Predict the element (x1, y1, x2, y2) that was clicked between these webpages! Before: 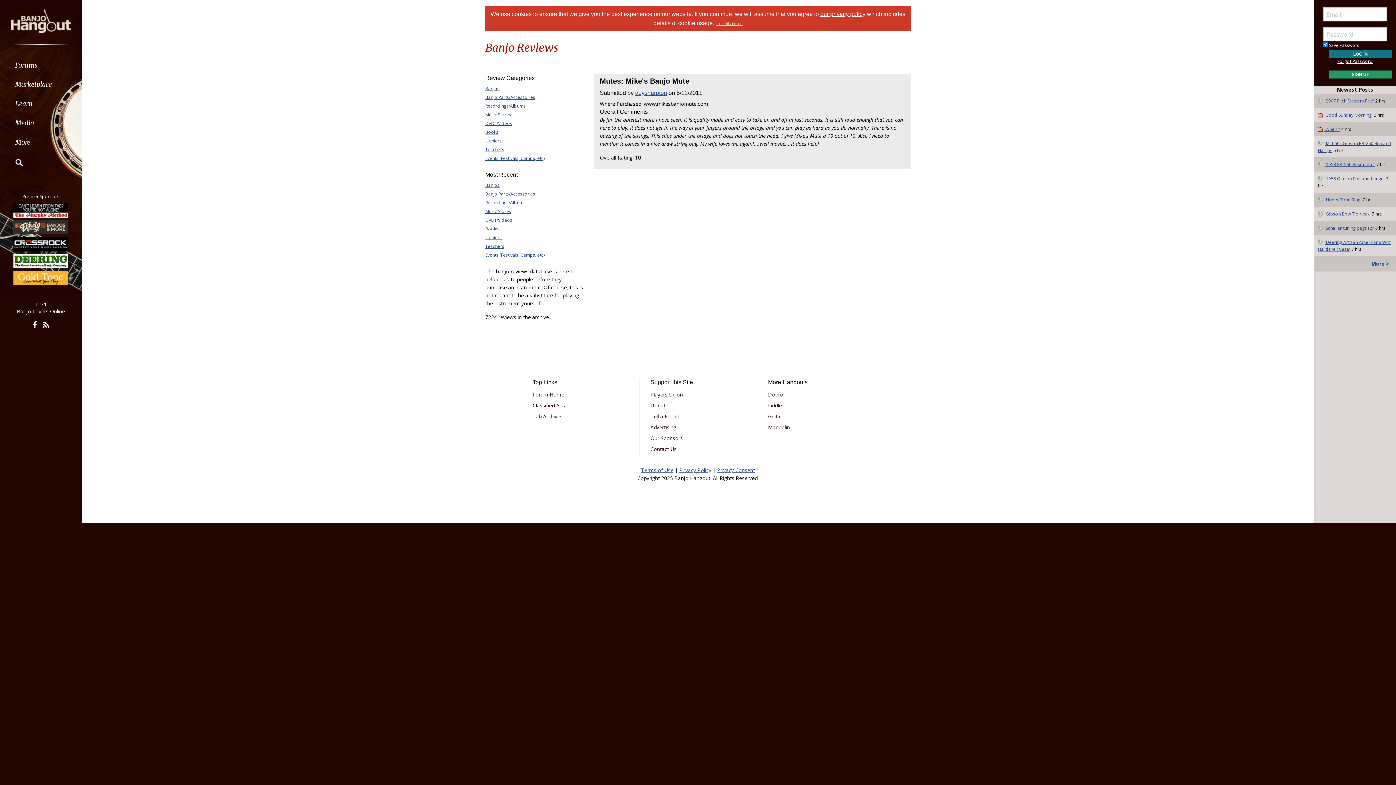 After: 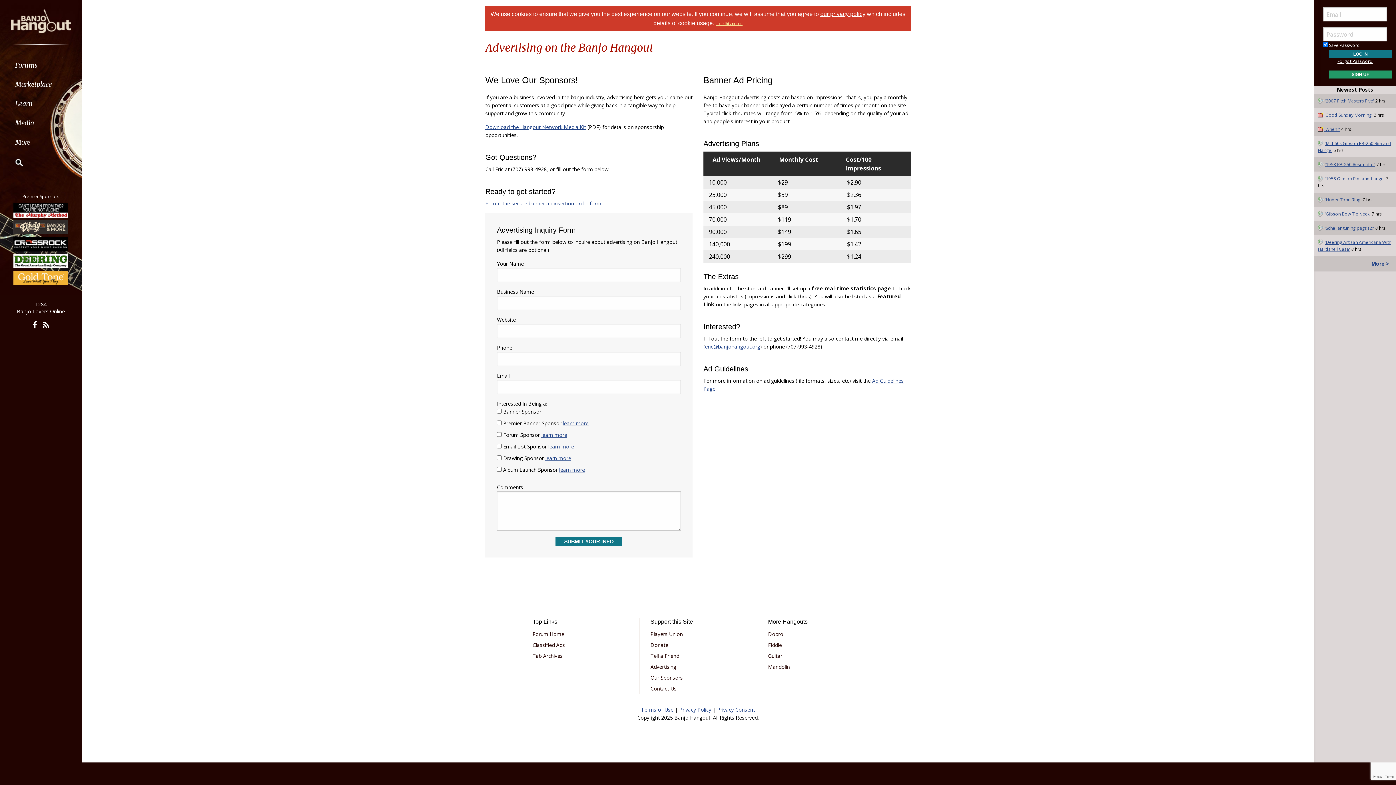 Action: bbox: (650, 422, 746, 433) label: Advertising